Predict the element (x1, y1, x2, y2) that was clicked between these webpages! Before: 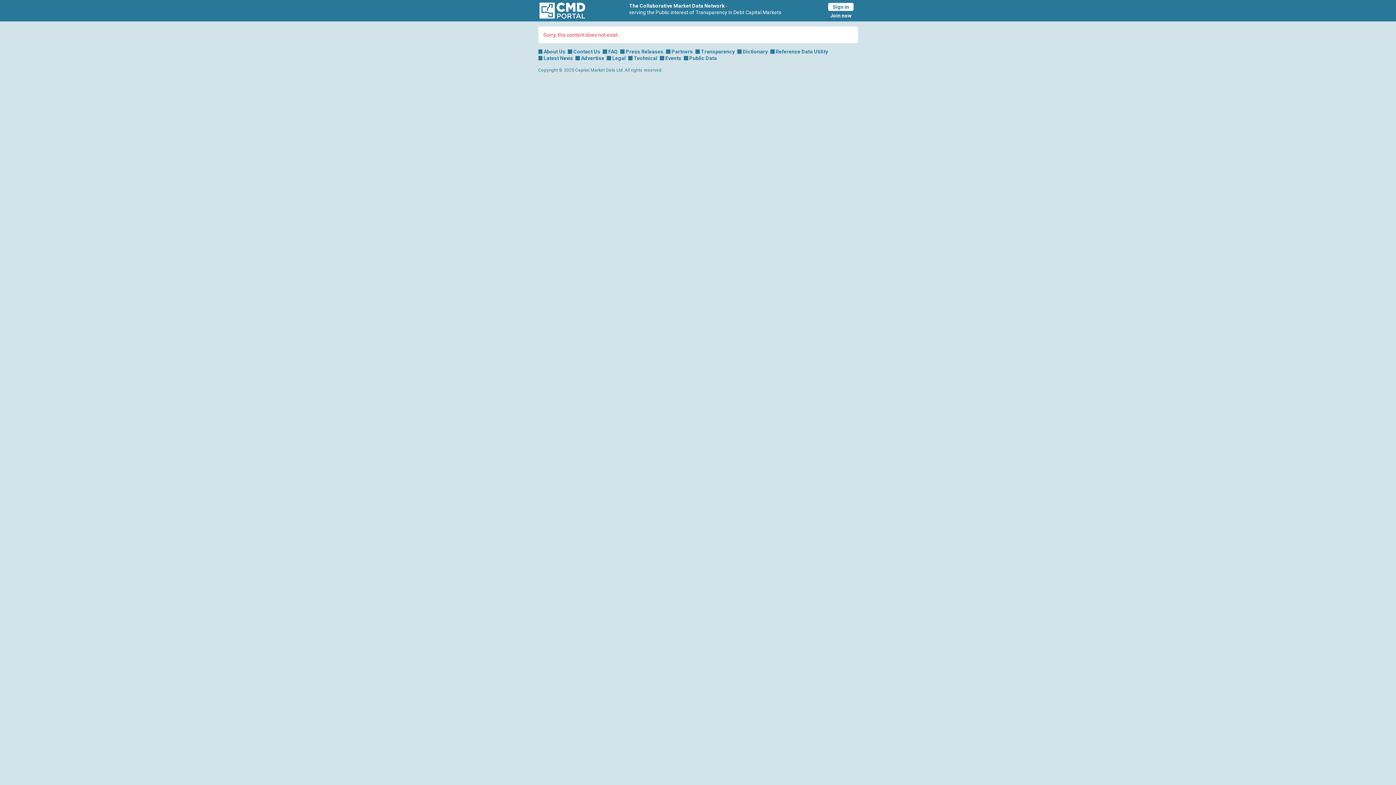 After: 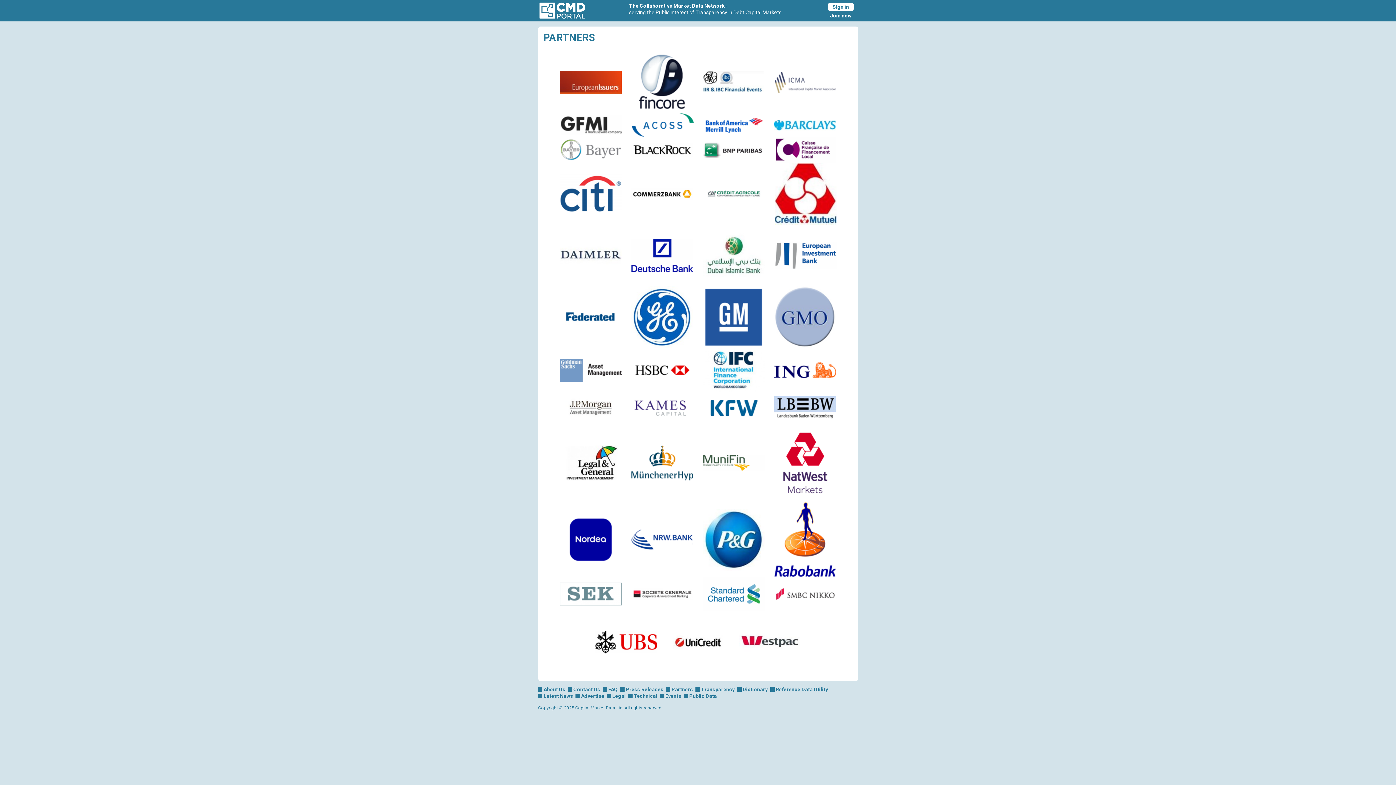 Action: label: Partners bbox: (671, 48, 693, 54)